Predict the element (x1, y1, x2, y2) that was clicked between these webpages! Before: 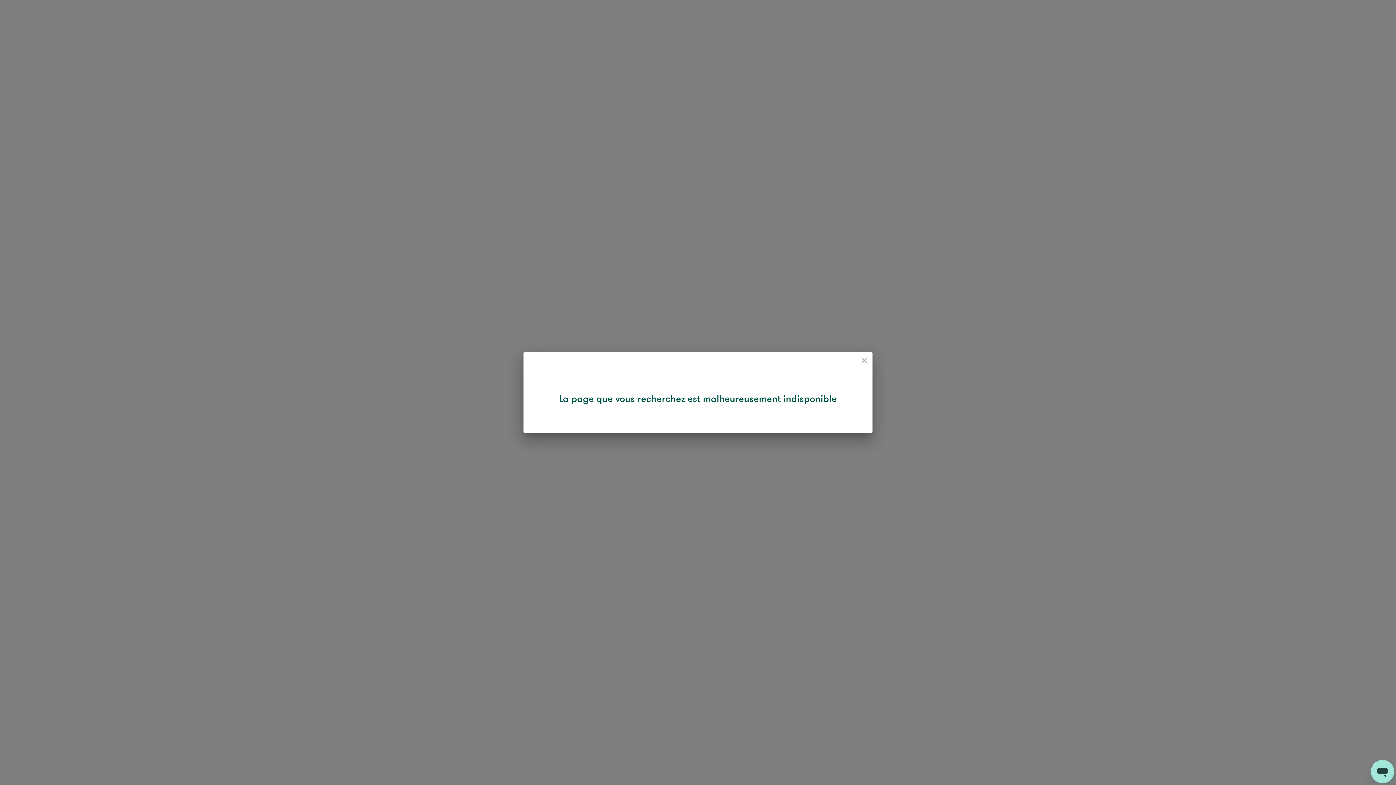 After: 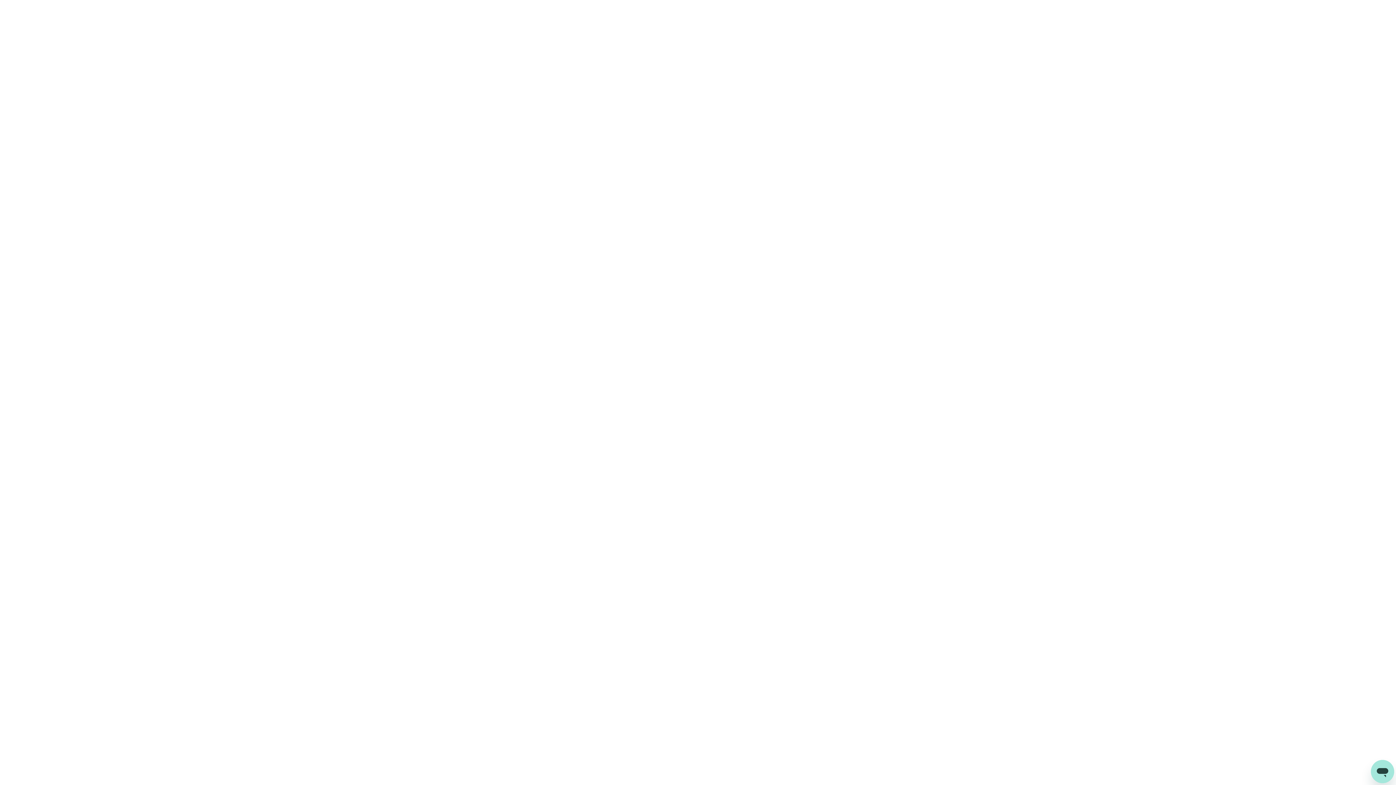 Action: bbox: (858, 355, 869, 366)